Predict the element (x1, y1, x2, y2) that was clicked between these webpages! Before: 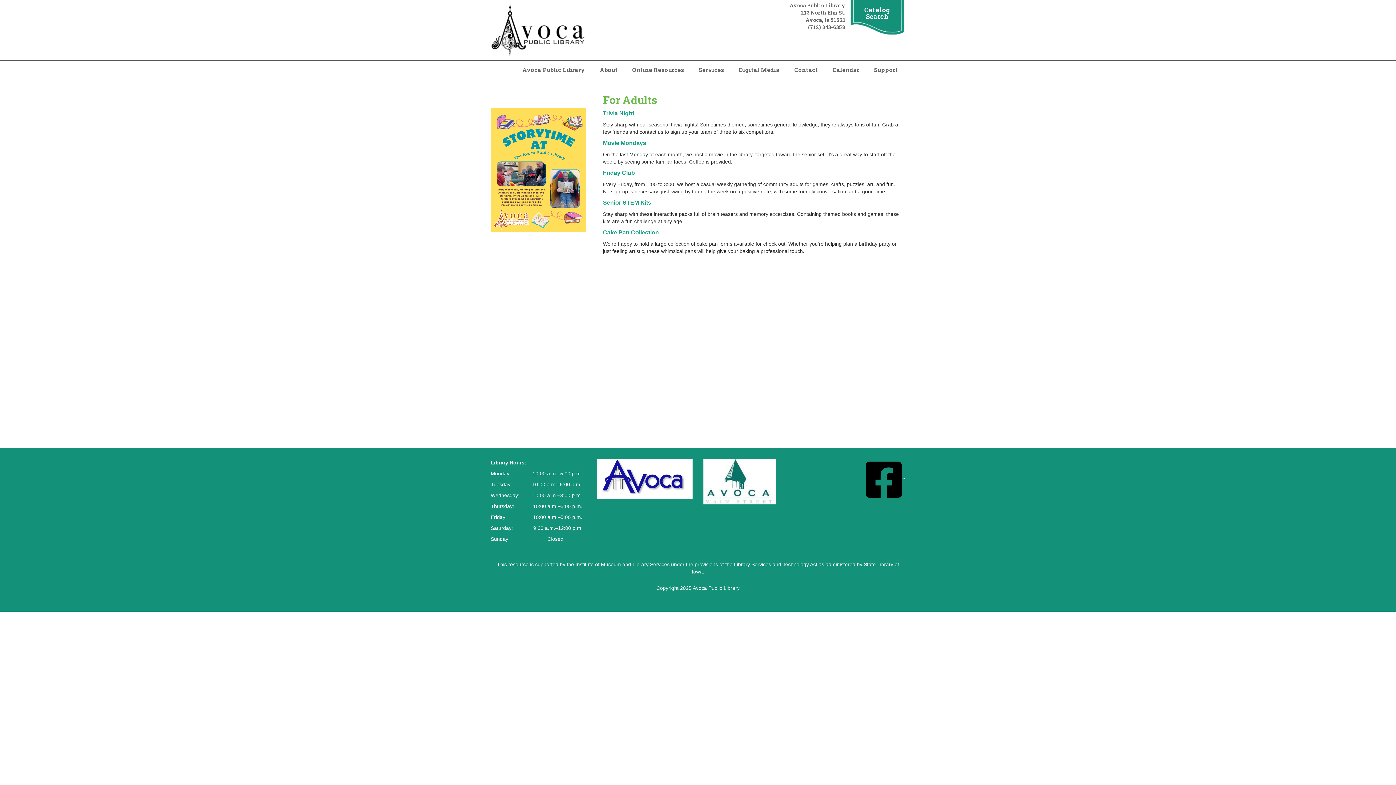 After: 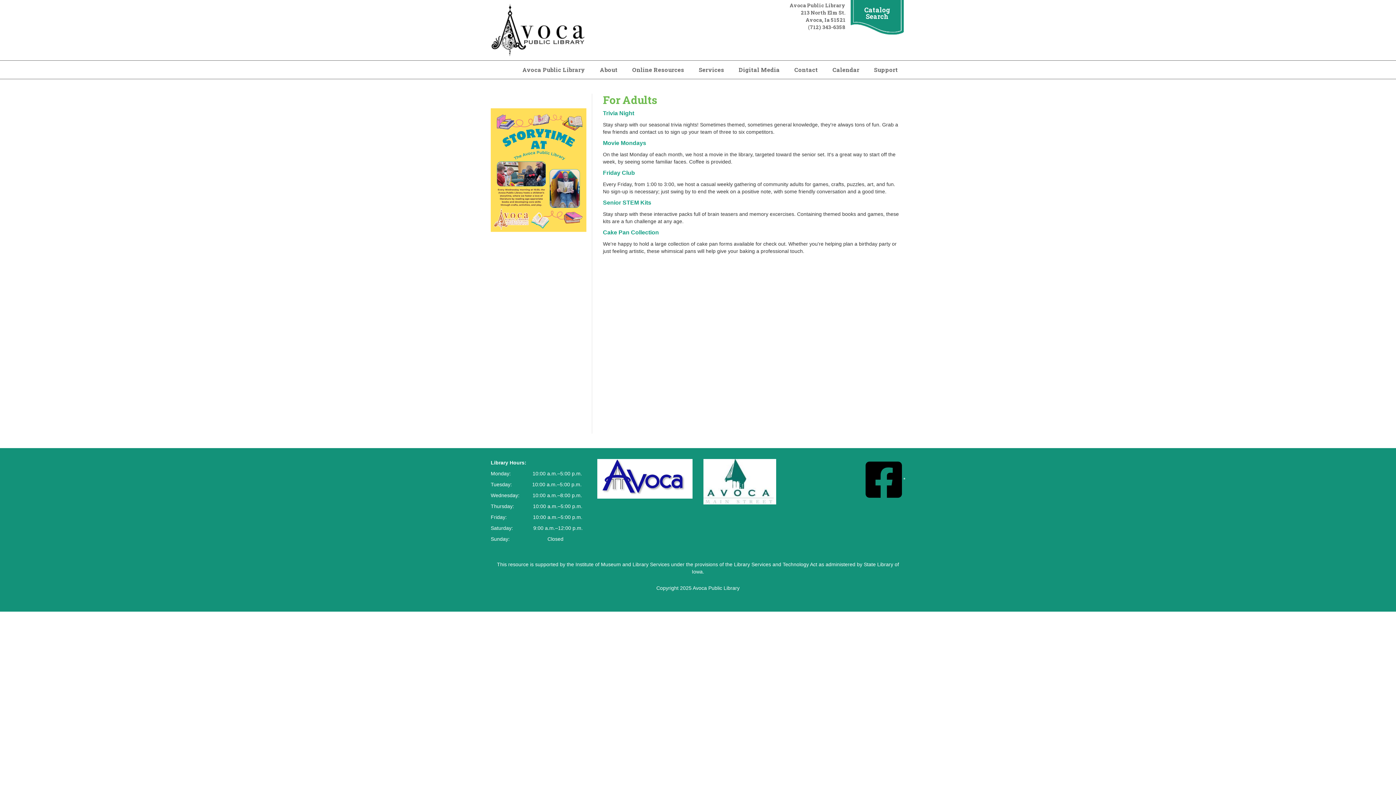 Action: bbox: (865, 476, 902, 482)